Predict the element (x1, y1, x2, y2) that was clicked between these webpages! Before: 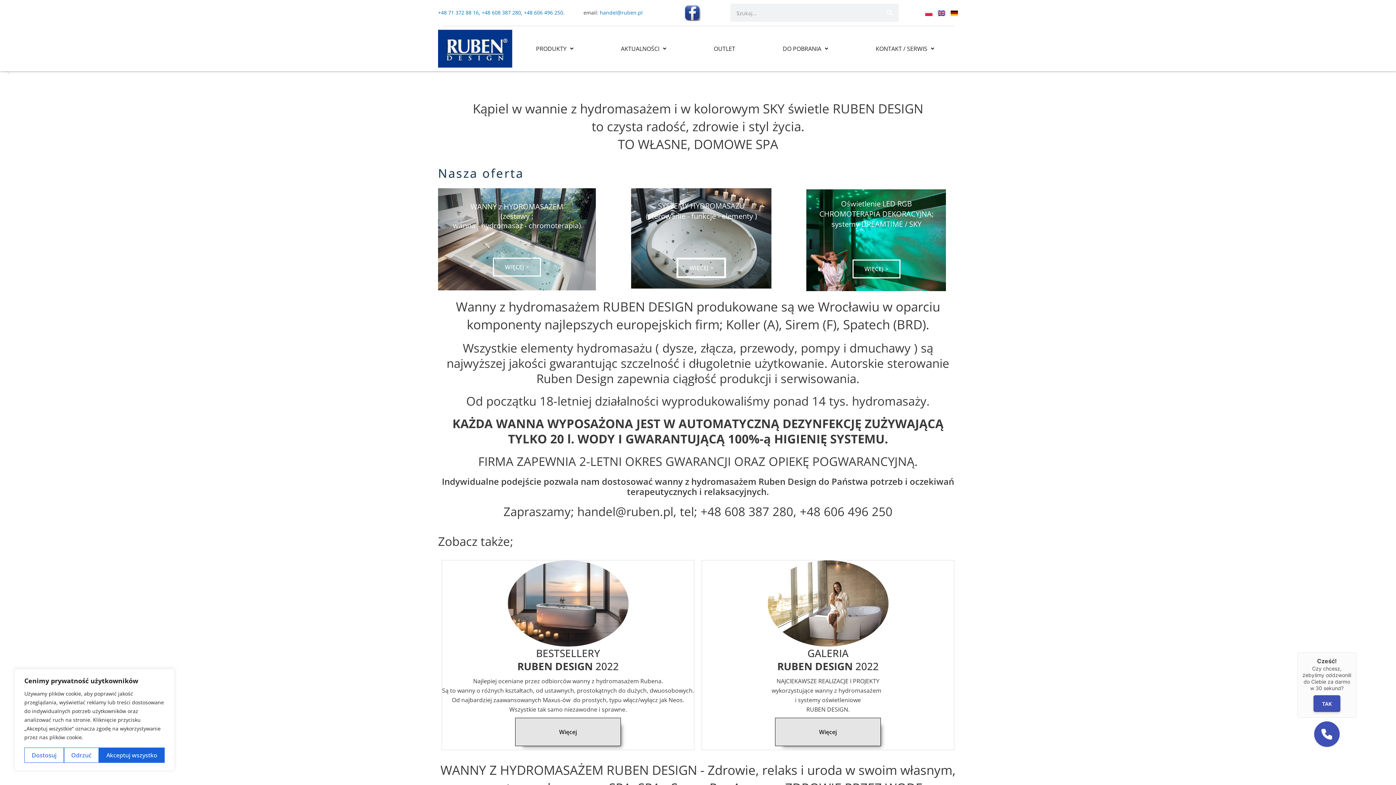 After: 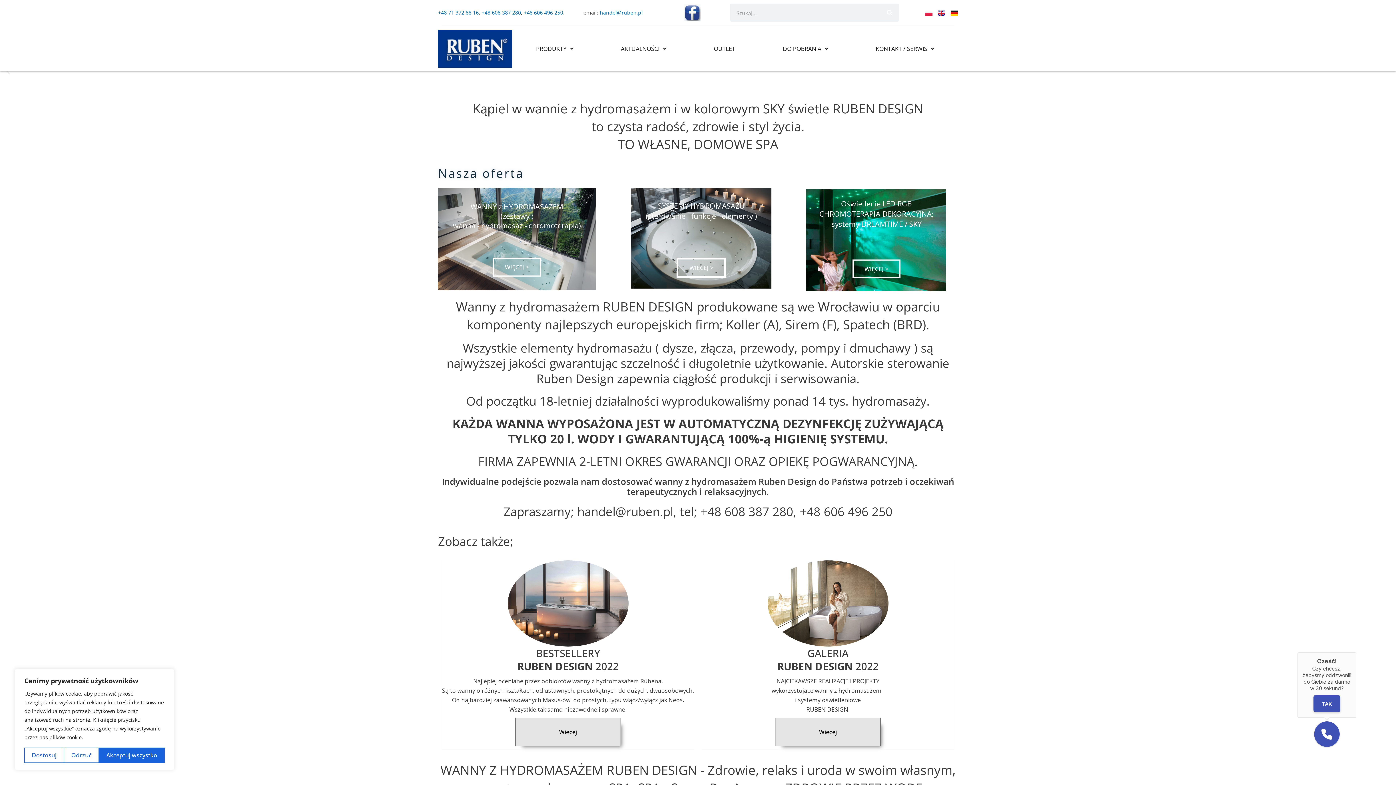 Action: bbox: (925, 8, 932, 16)